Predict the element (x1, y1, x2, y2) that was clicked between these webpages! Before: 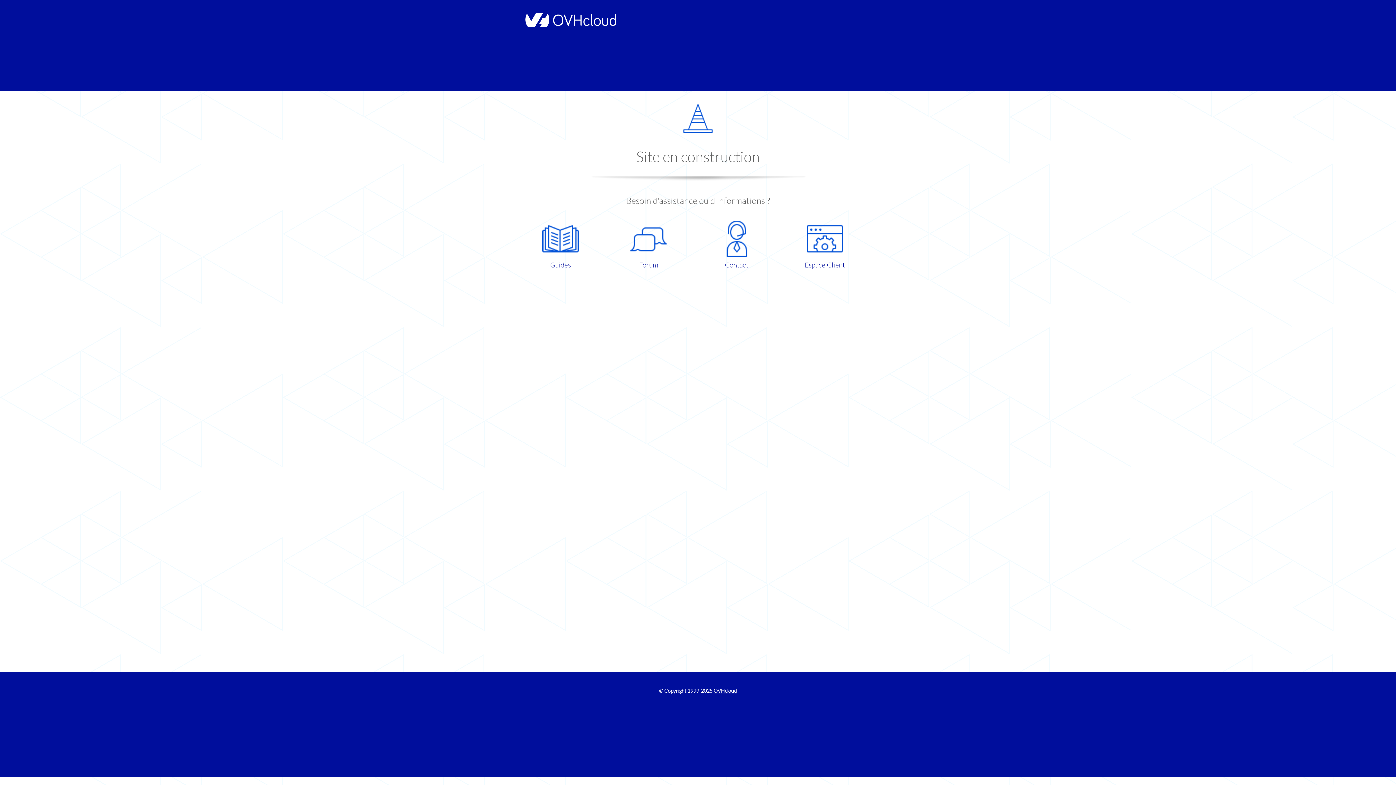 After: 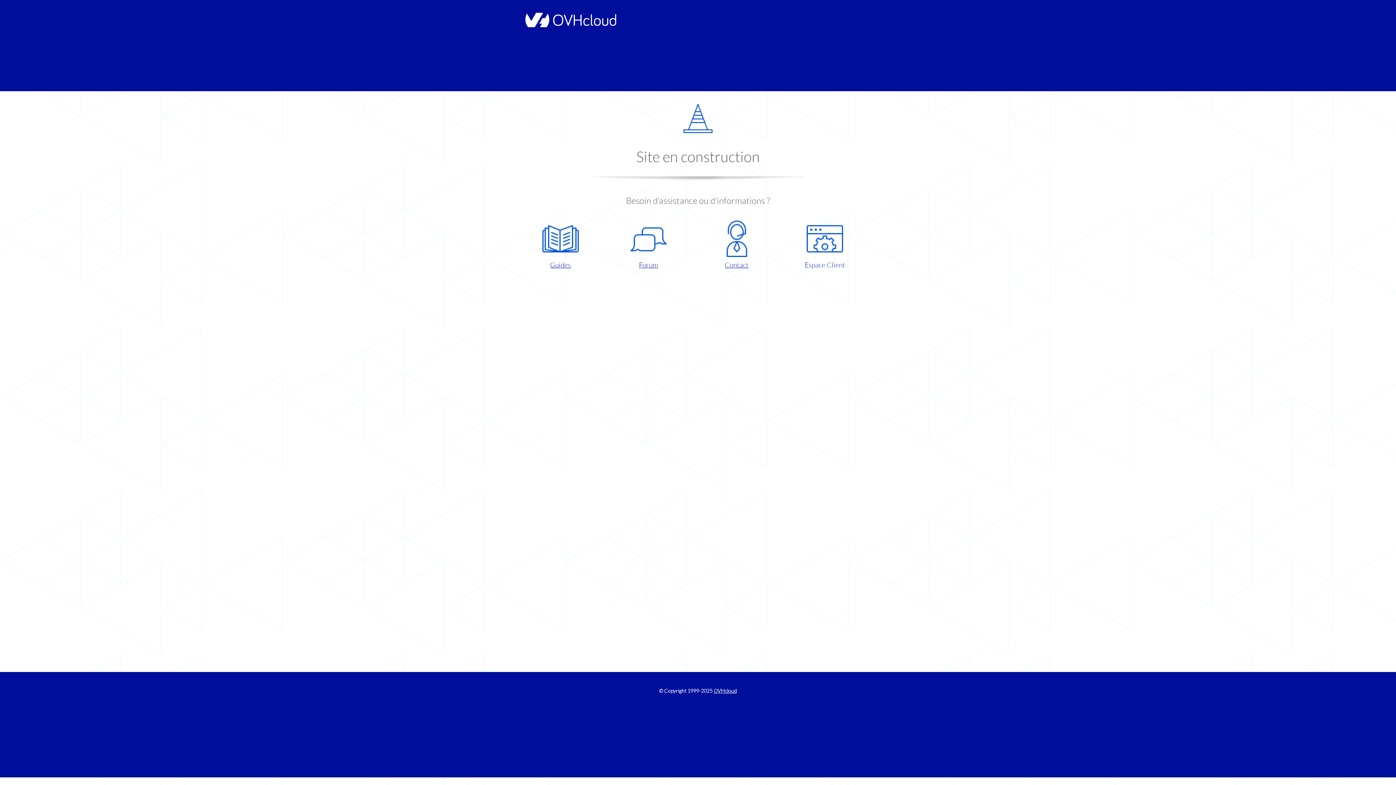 Action: bbox: (786, 220, 863, 270) label: Espace Client